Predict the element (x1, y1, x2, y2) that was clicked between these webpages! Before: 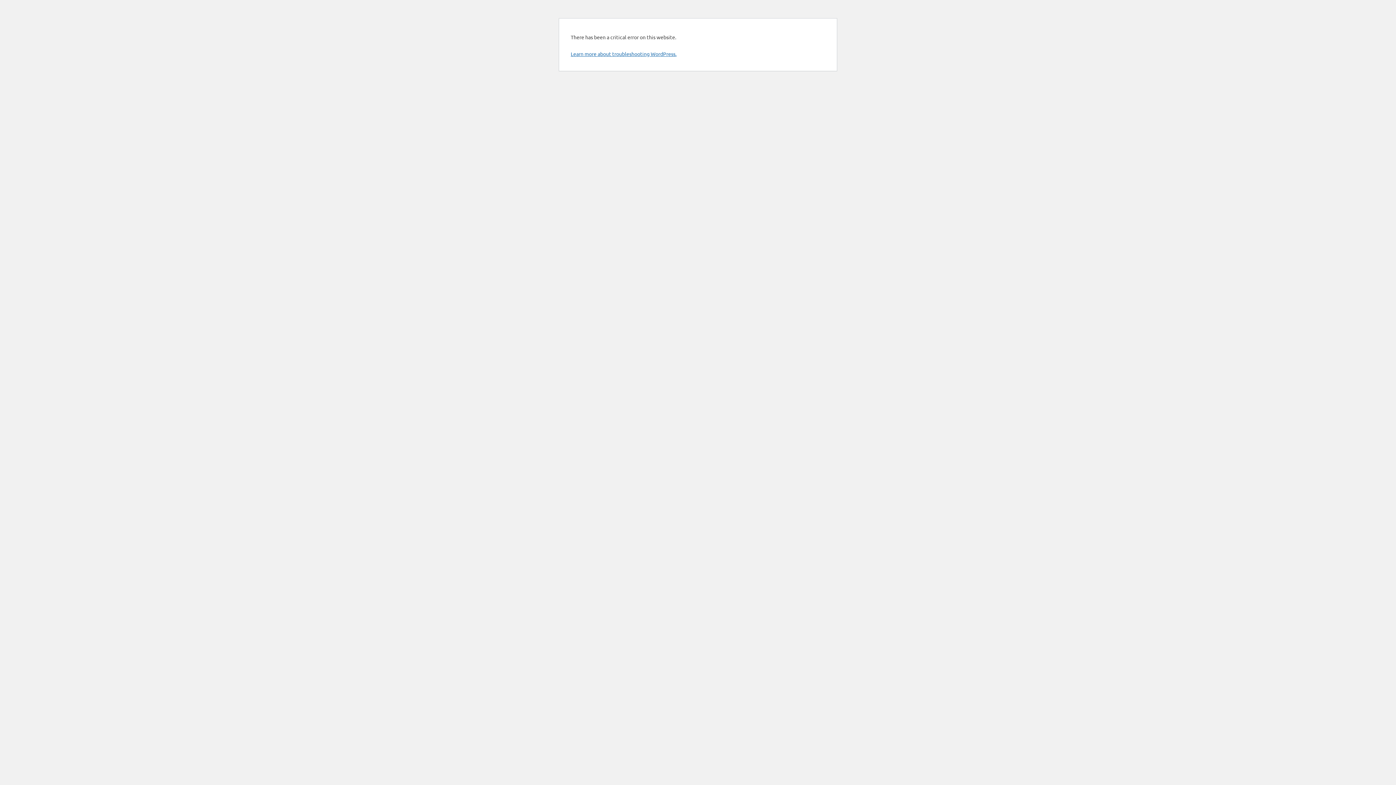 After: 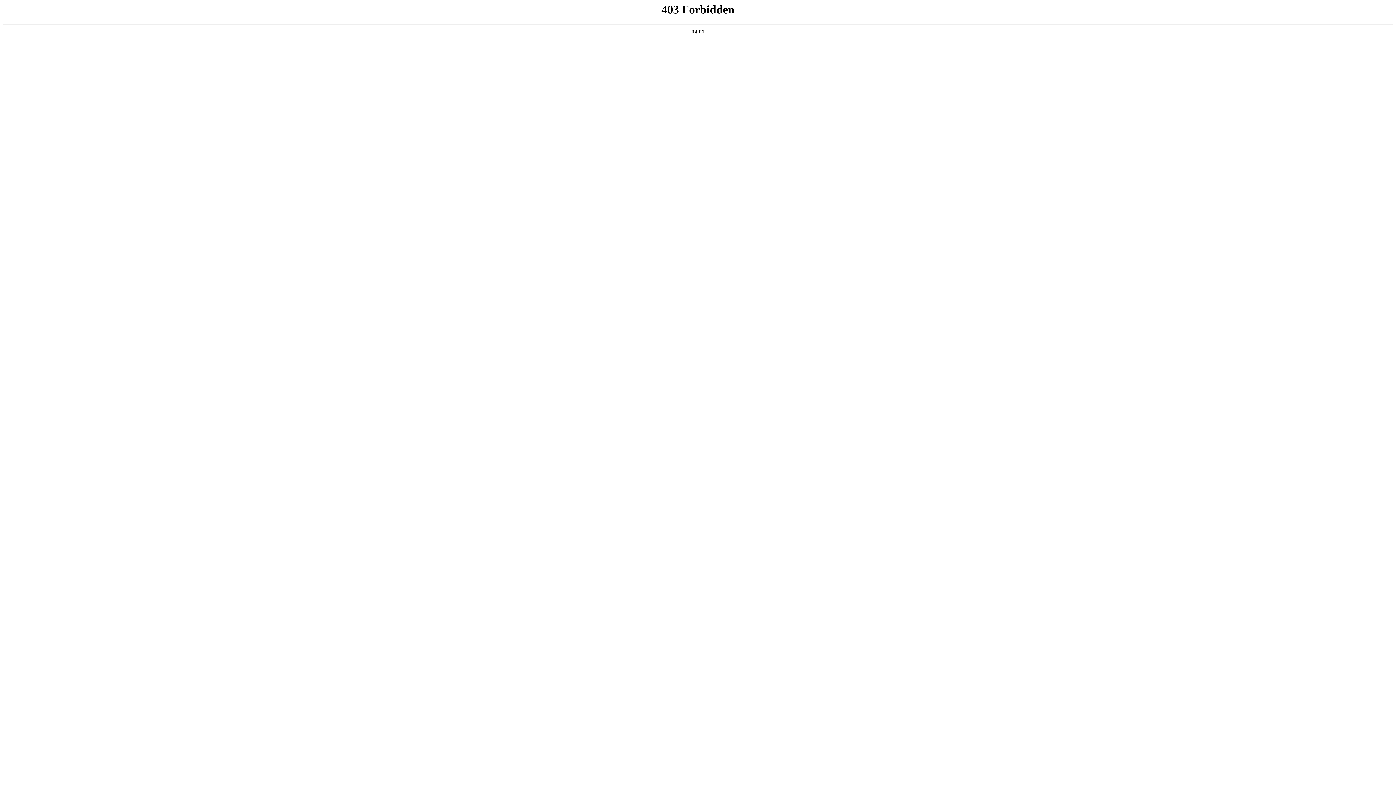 Action: label: Learn more about troubleshooting WordPress. bbox: (570, 50, 676, 57)